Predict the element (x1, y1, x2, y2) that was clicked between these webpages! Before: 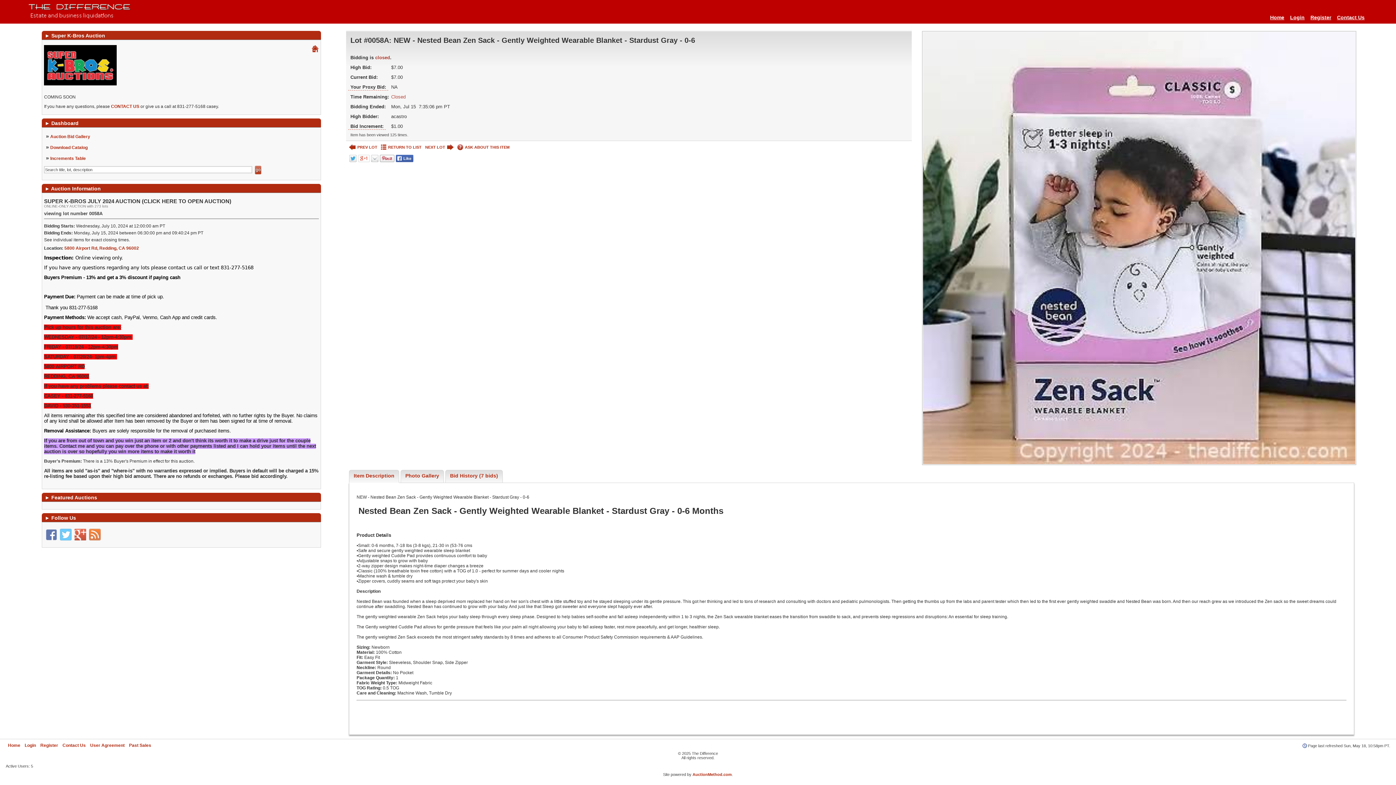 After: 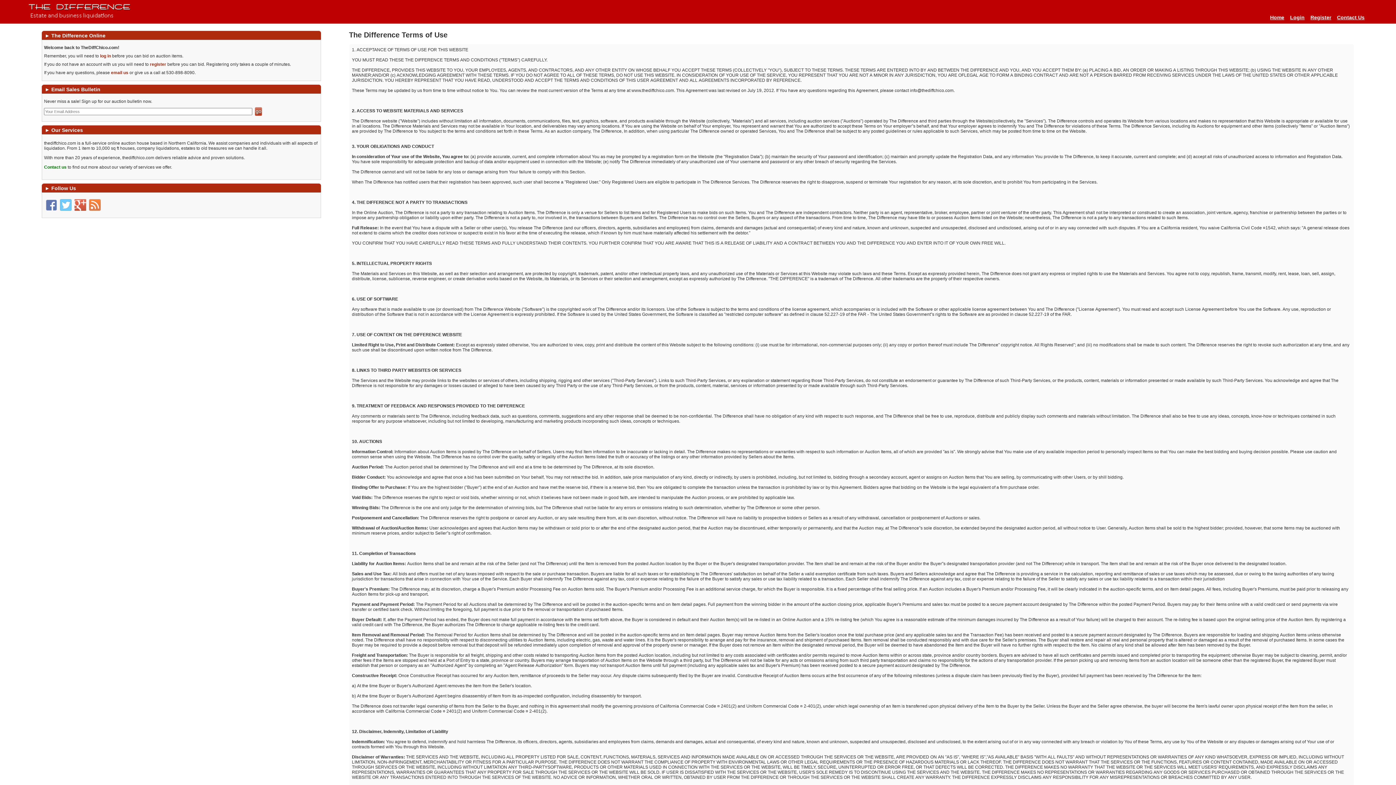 Action: label: User Agreement bbox: (88, 741, 126, 750)